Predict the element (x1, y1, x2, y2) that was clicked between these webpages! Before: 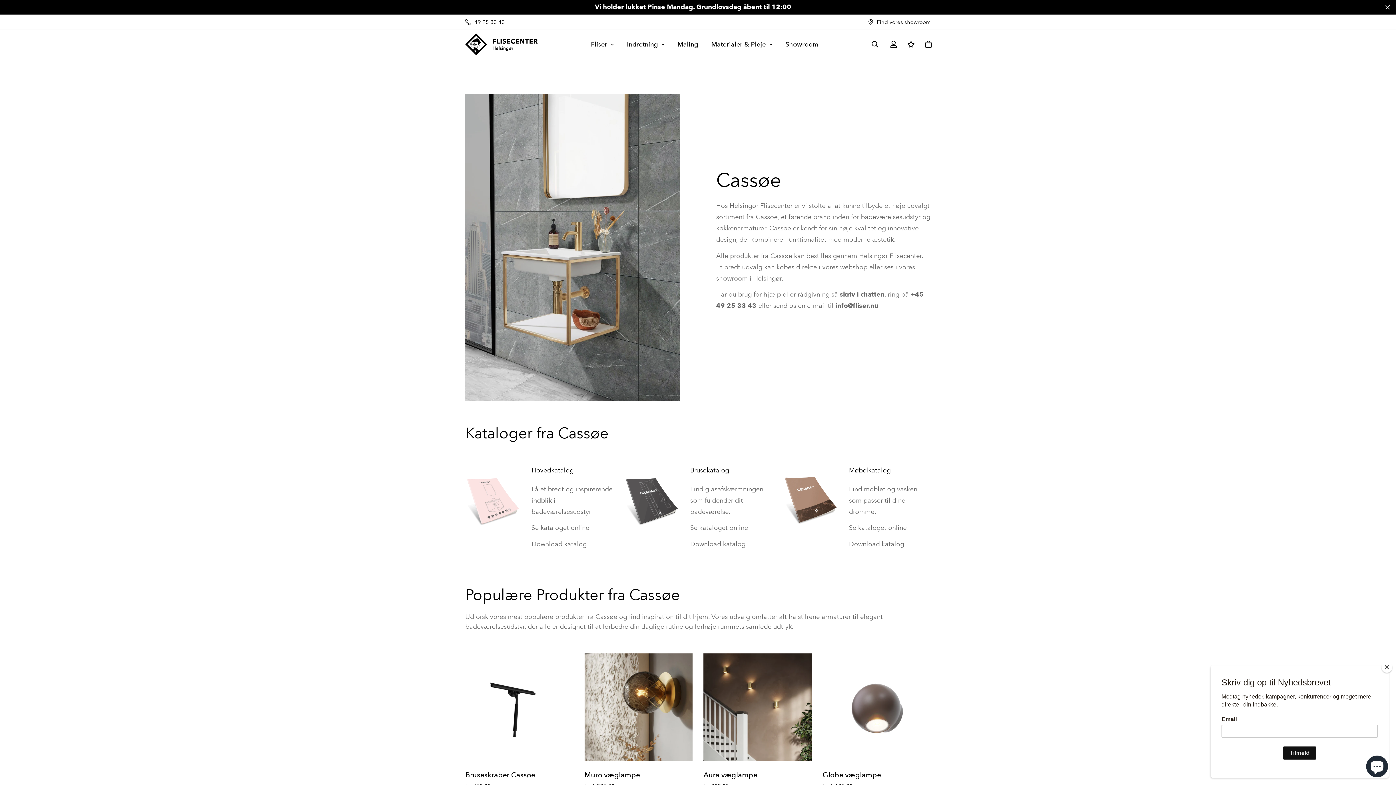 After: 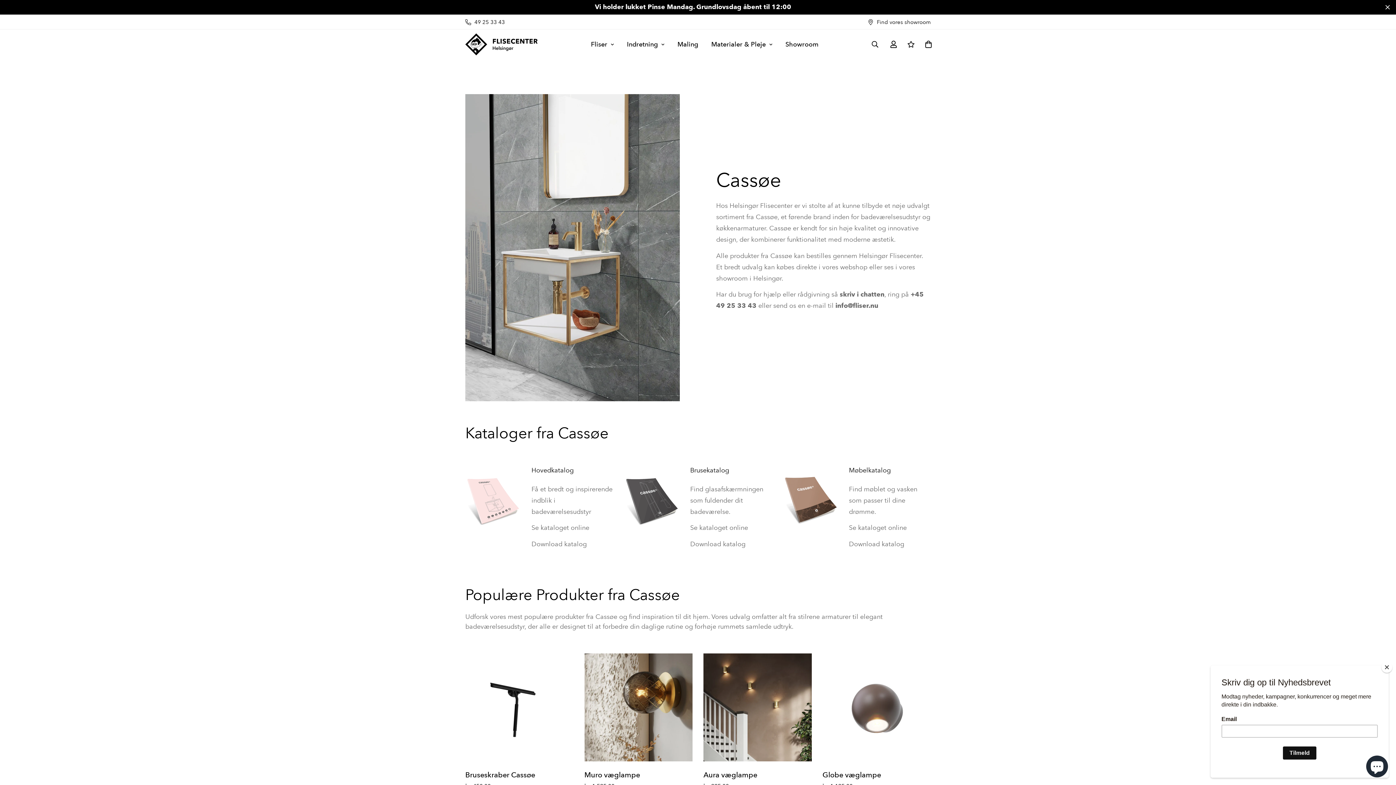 Action: bbox: (531, 539, 586, 548) label: Download katalog